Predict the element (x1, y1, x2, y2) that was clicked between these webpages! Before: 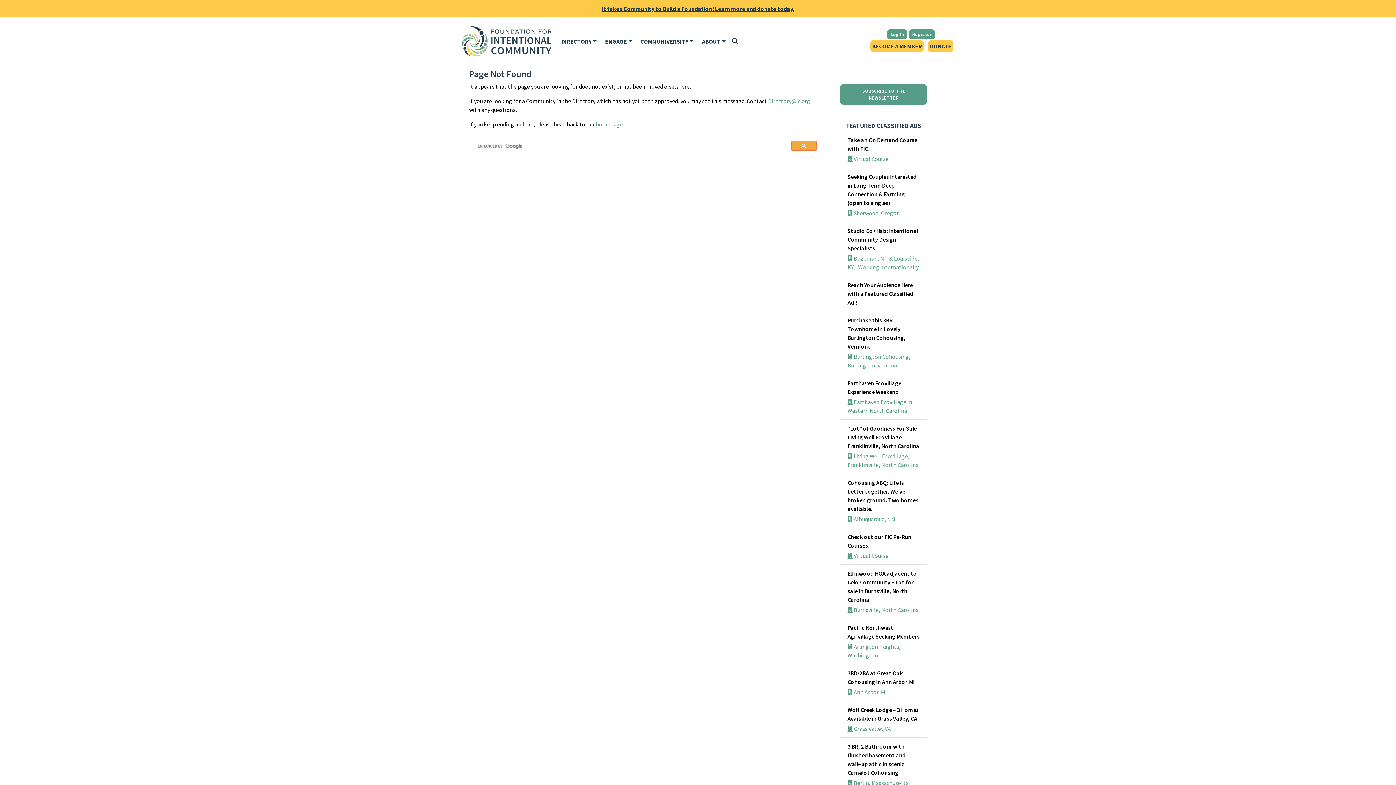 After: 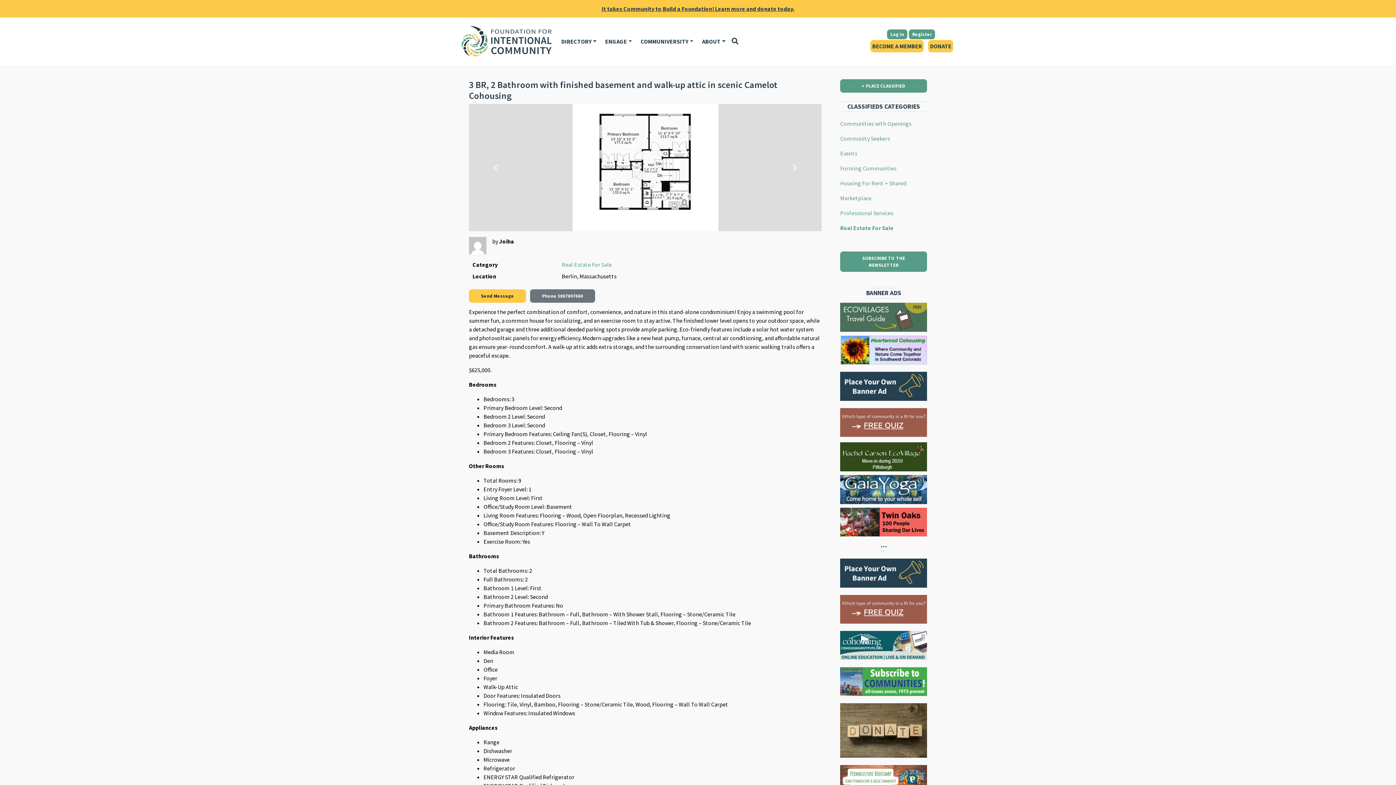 Action: label: 3 BR, 2 Bathroom with finished basement and walk-up attic in scenic Camelot Cohousing
 Berlin, Massachusetts bbox: (840, 737, 927, 792)